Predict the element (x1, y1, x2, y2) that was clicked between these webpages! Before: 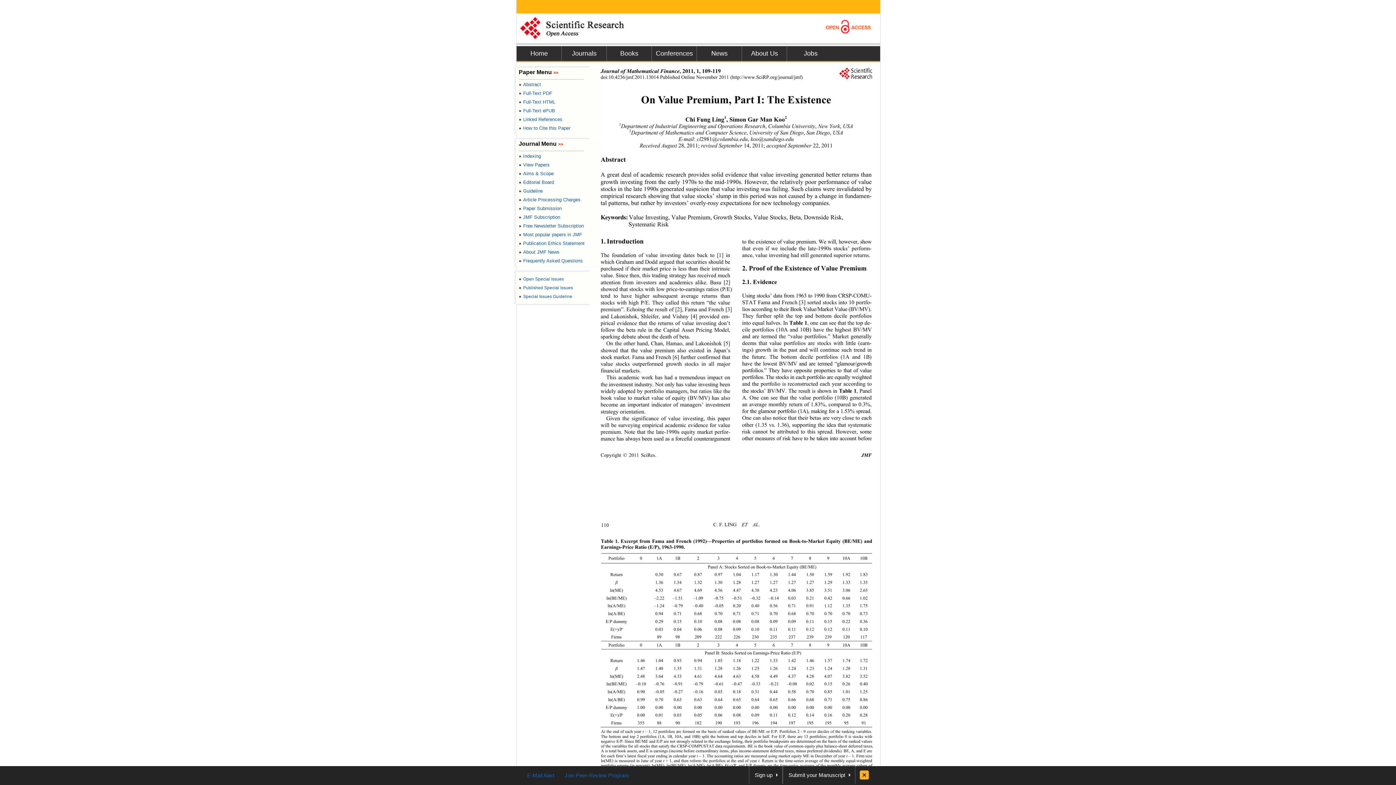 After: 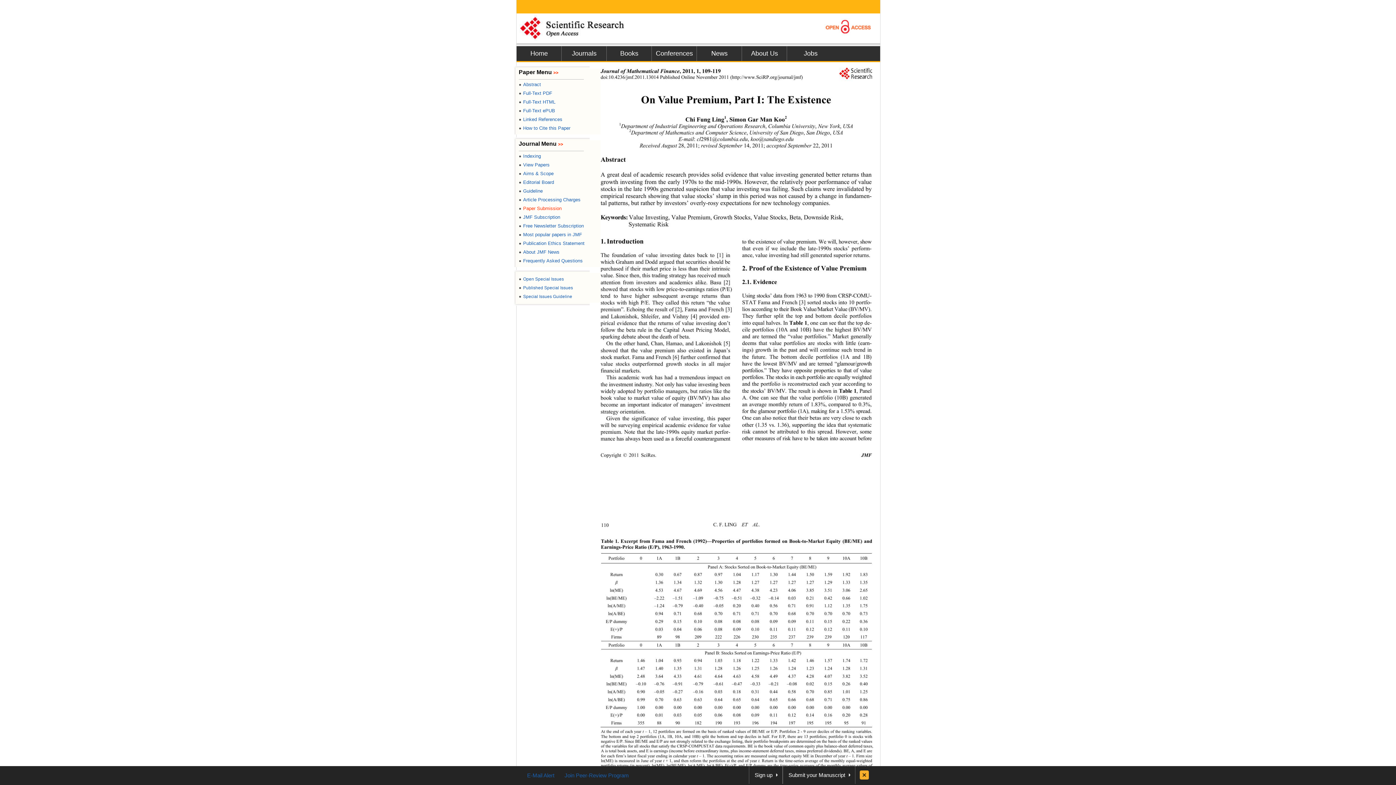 Action: label: ●Paper Submission bbox: (518, 205, 561, 211)